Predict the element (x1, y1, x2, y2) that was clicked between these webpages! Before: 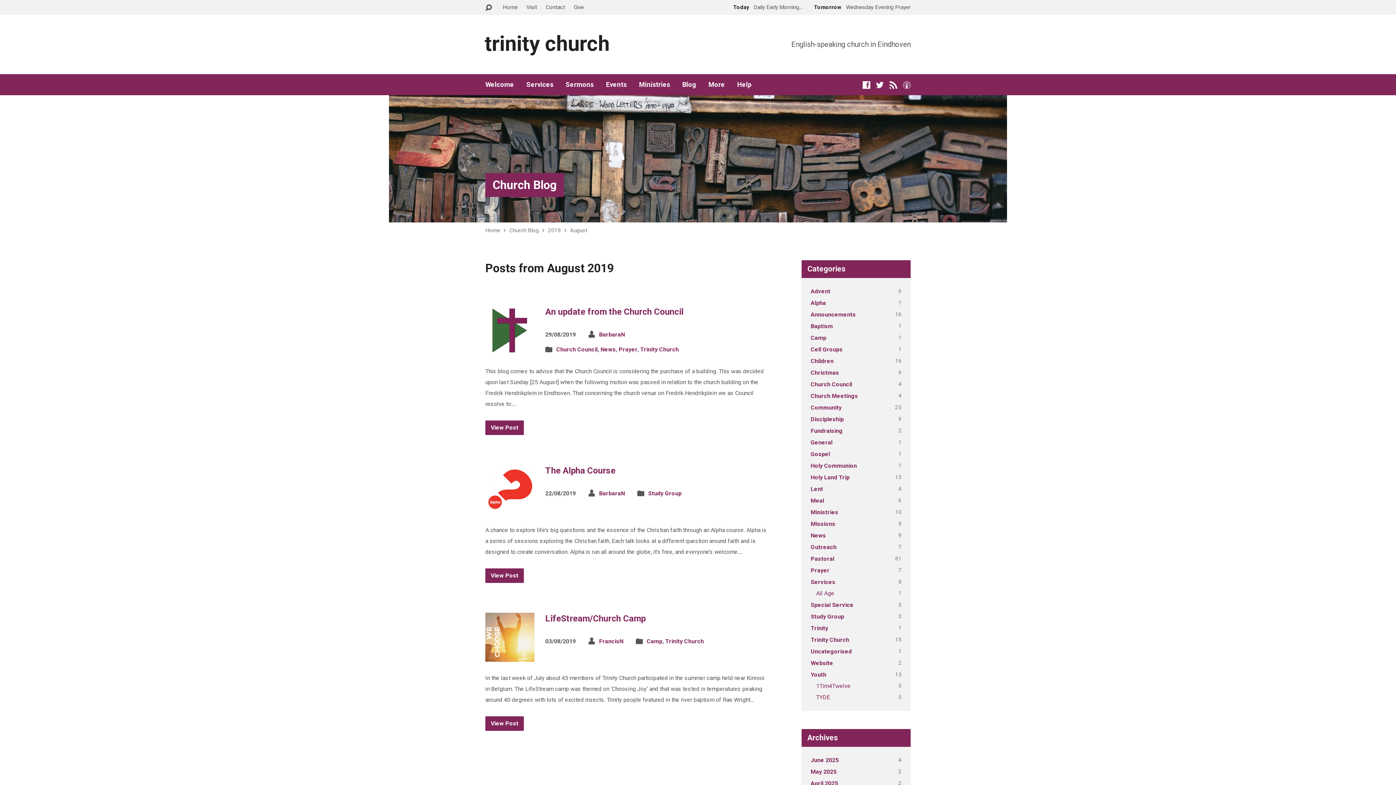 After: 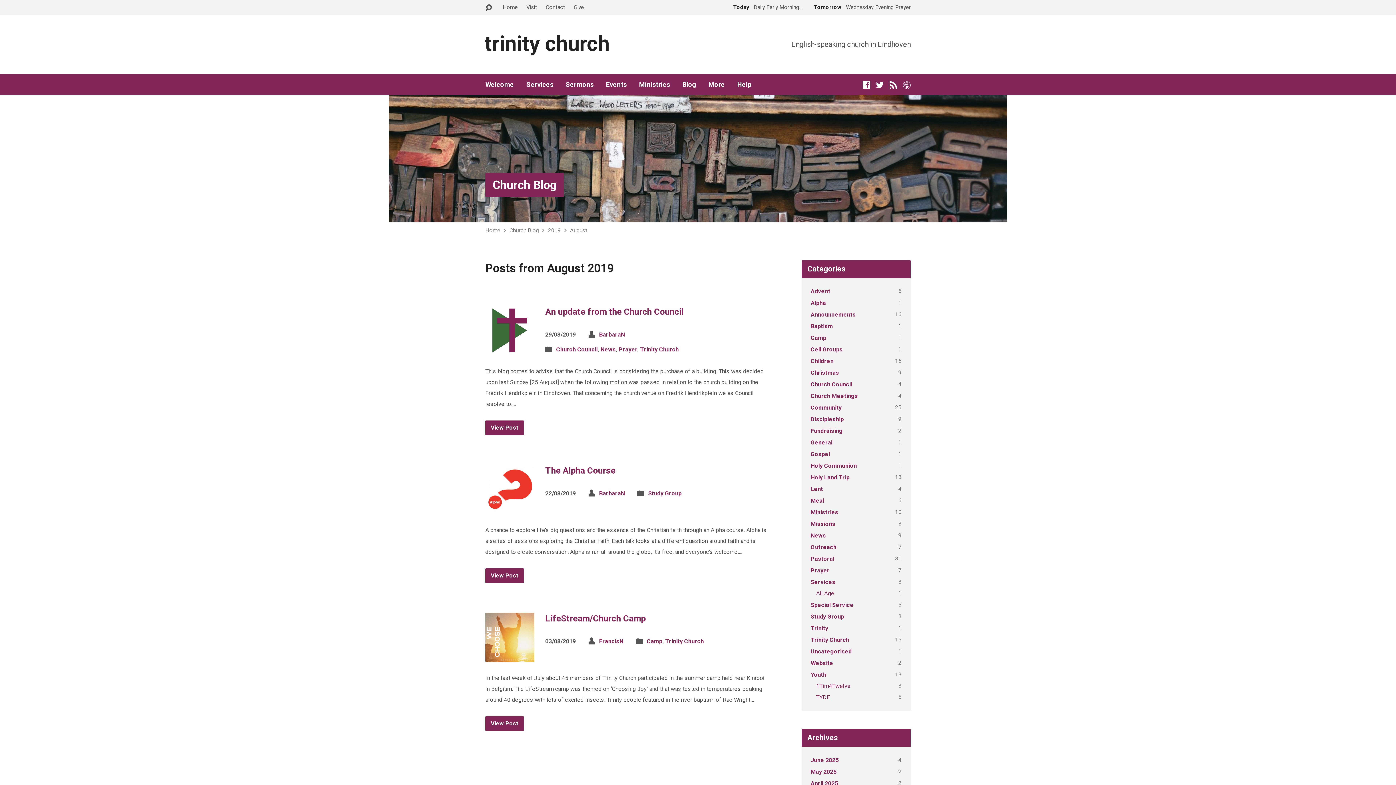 Action: bbox: (862, 81, 870, 88)